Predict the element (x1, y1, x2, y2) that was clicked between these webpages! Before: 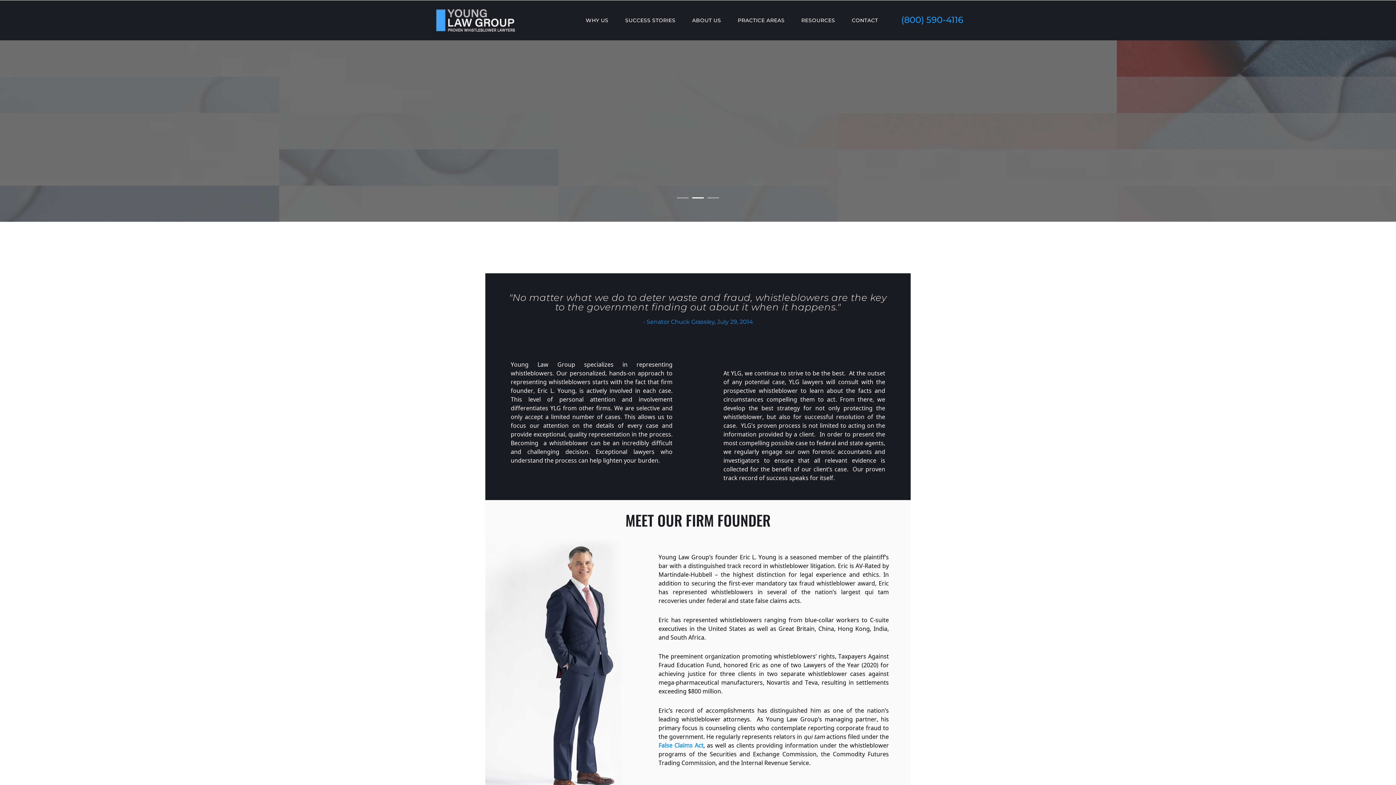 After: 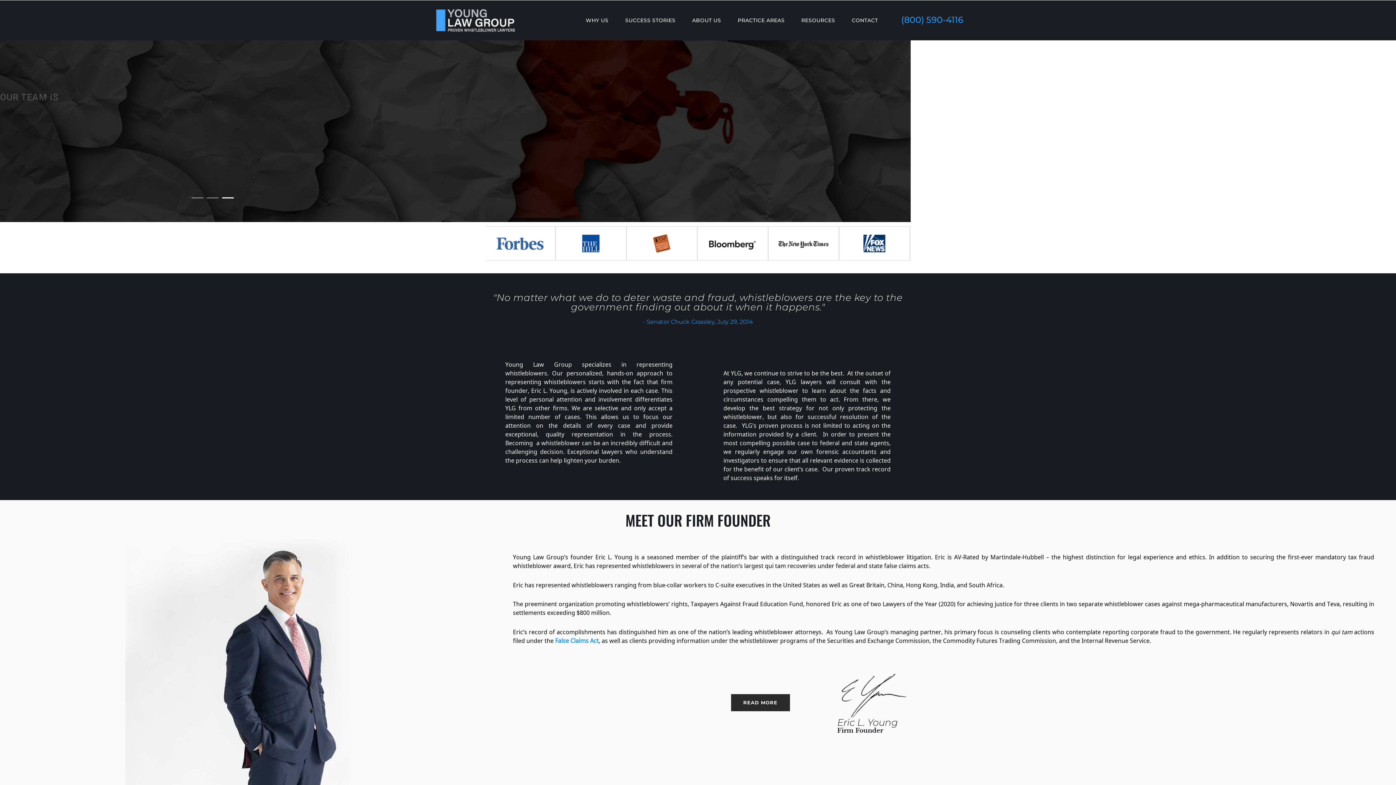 Action: label: False Claims Act bbox: (658, 741, 703, 749)